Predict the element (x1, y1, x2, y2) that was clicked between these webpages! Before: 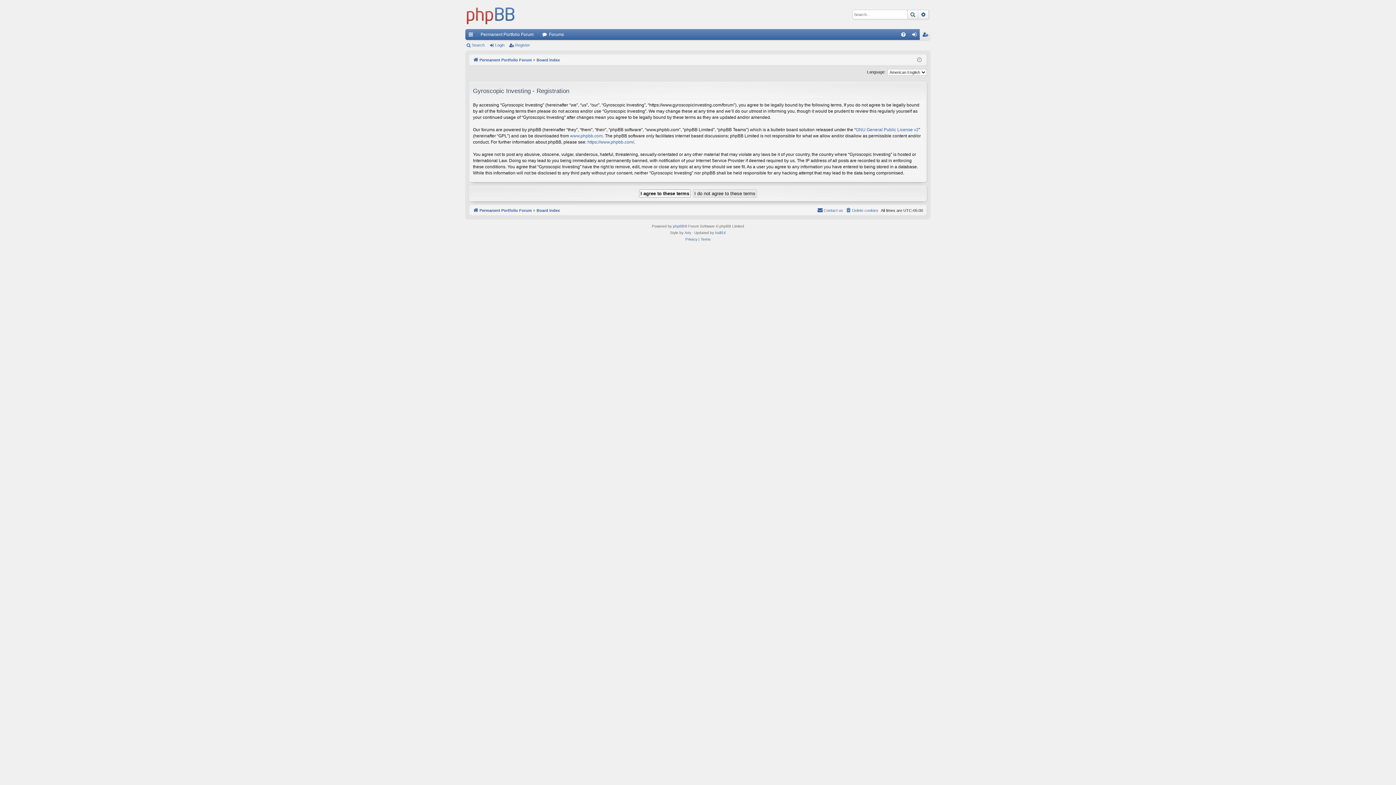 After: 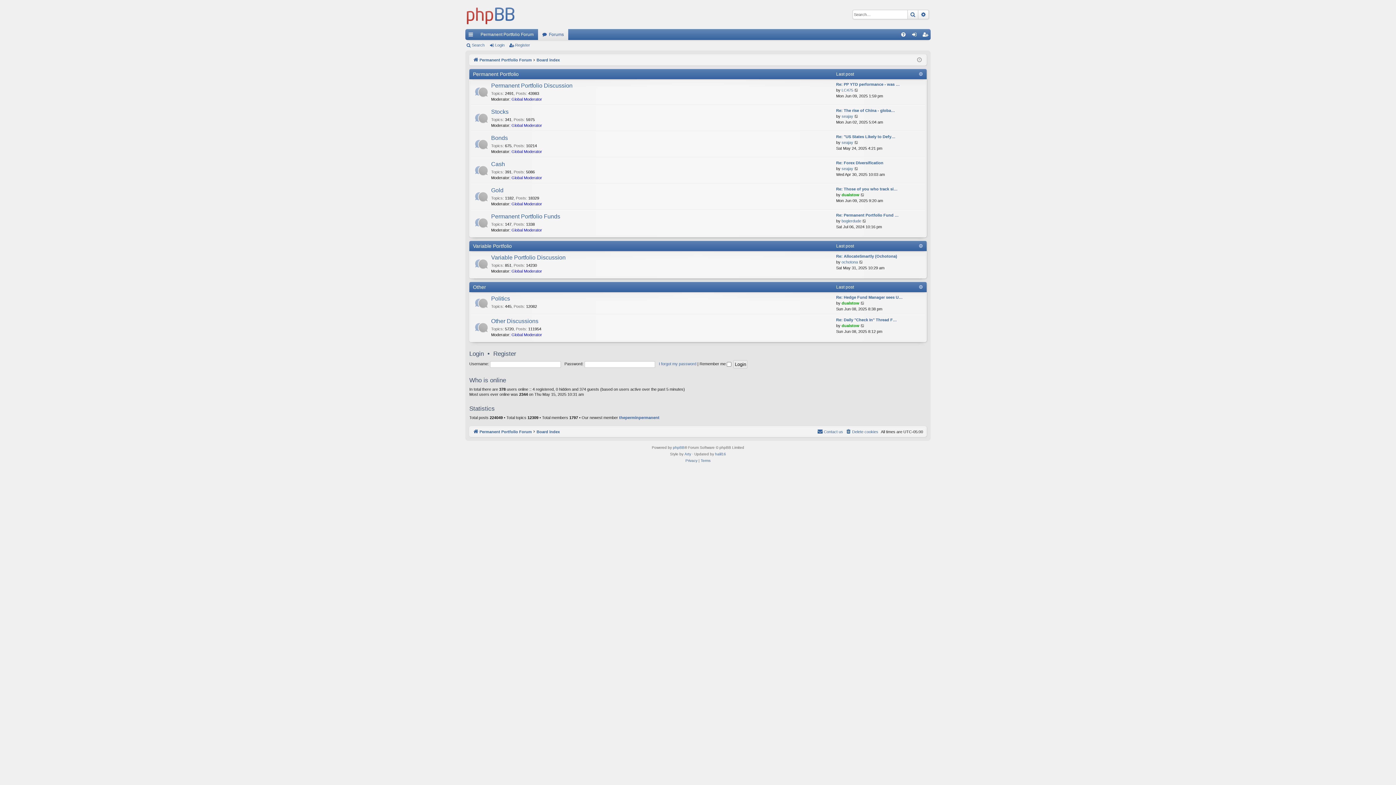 Action: bbox: (536, 206, 560, 214) label: Board index